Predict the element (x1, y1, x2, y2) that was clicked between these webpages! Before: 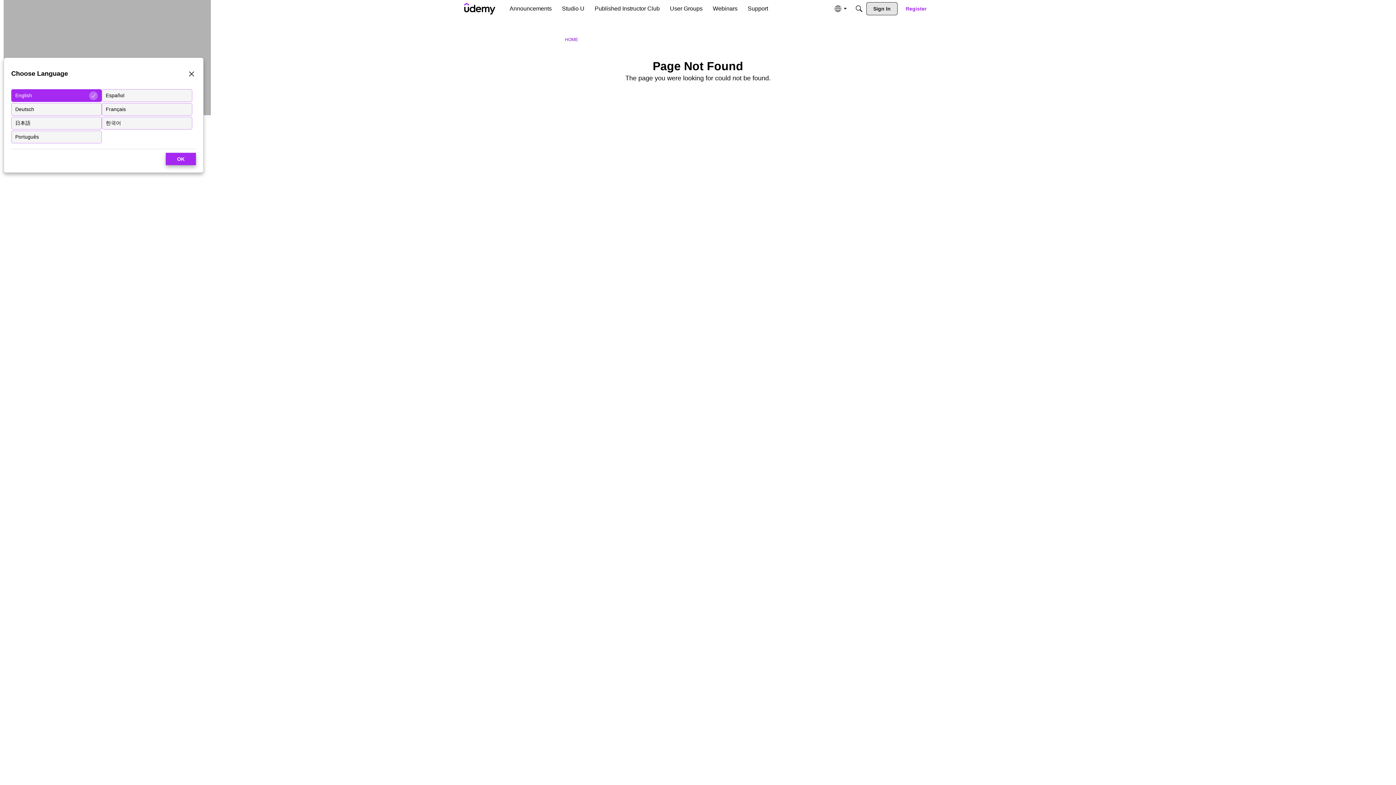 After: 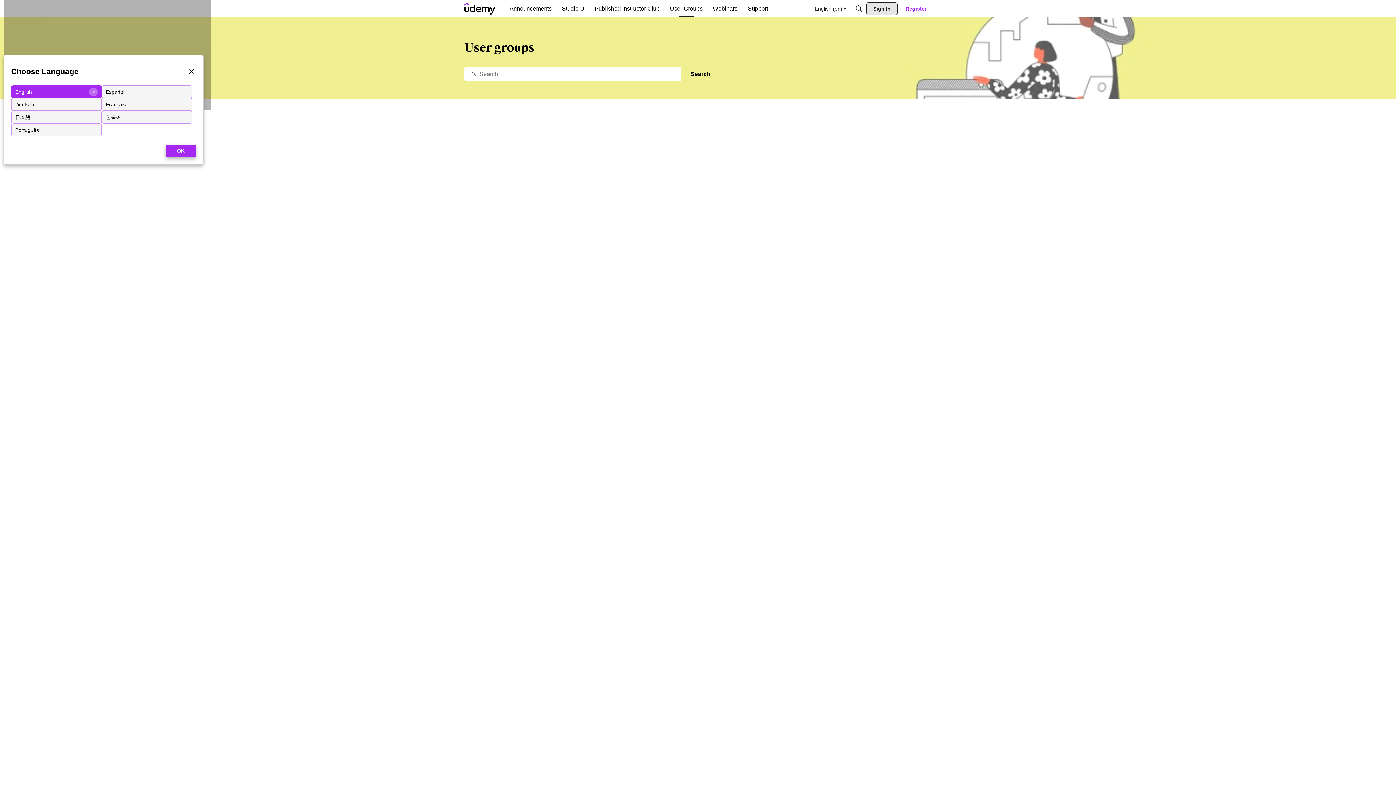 Action: bbox: (667, 2, 705, 15) label: User Groups